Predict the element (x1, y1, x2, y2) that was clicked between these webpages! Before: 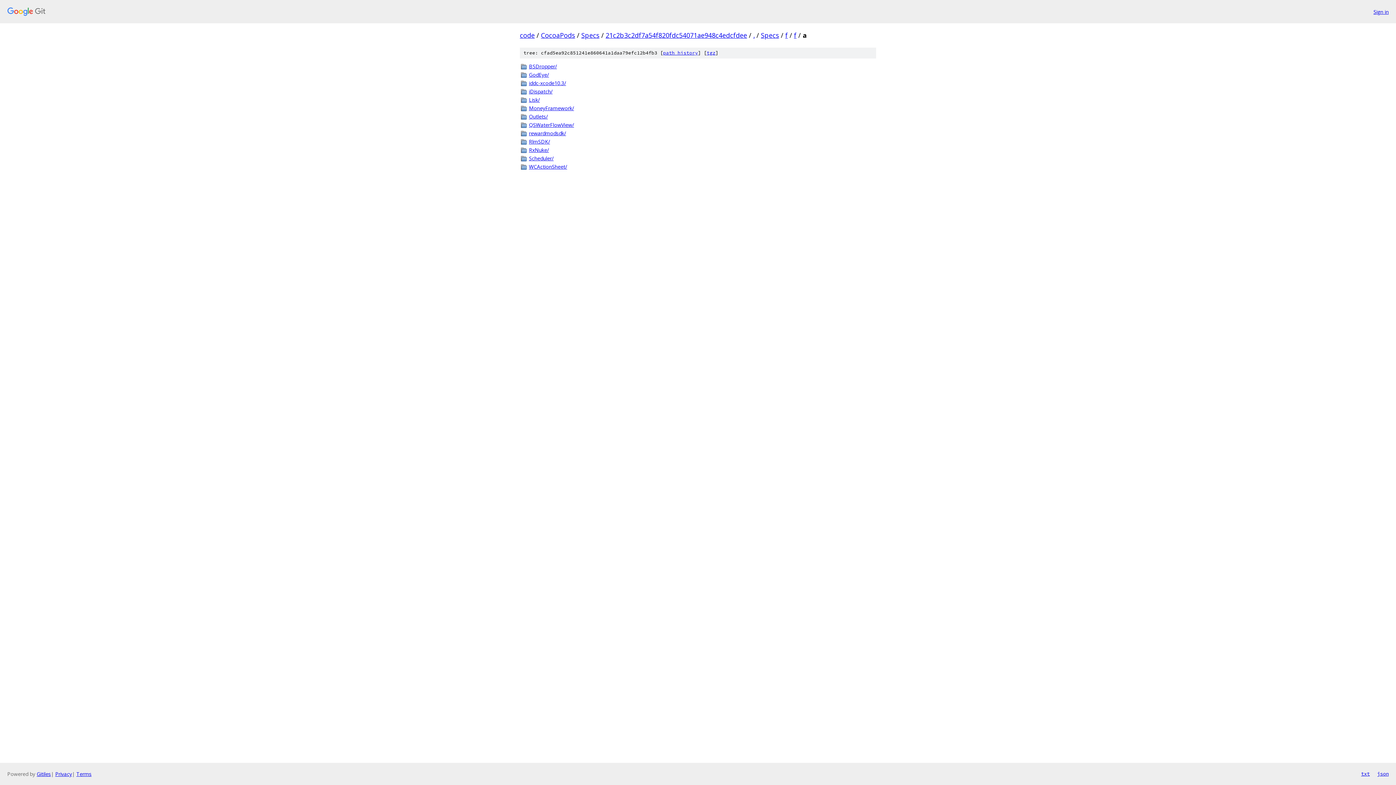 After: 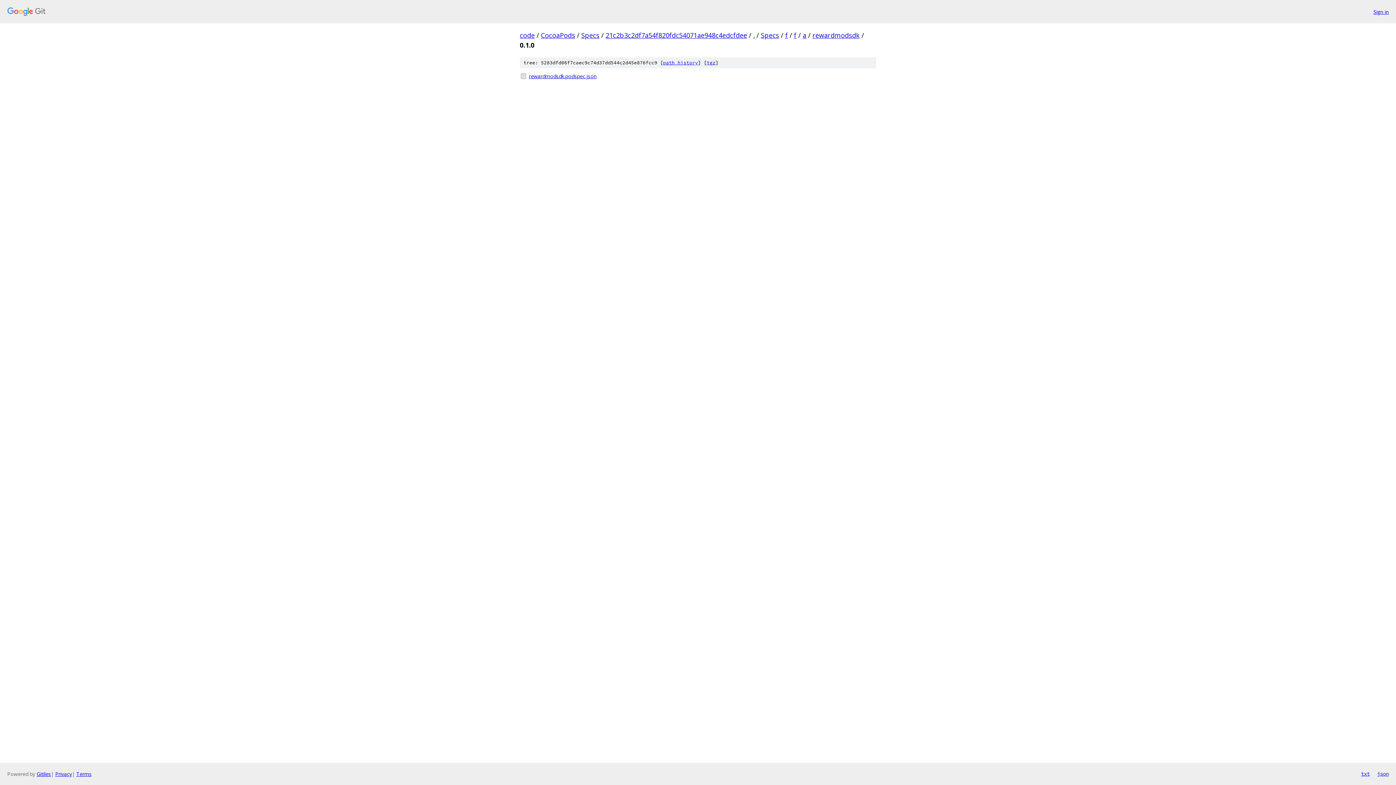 Action: label: rewardmodsdk/ bbox: (529, 129, 876, 137)